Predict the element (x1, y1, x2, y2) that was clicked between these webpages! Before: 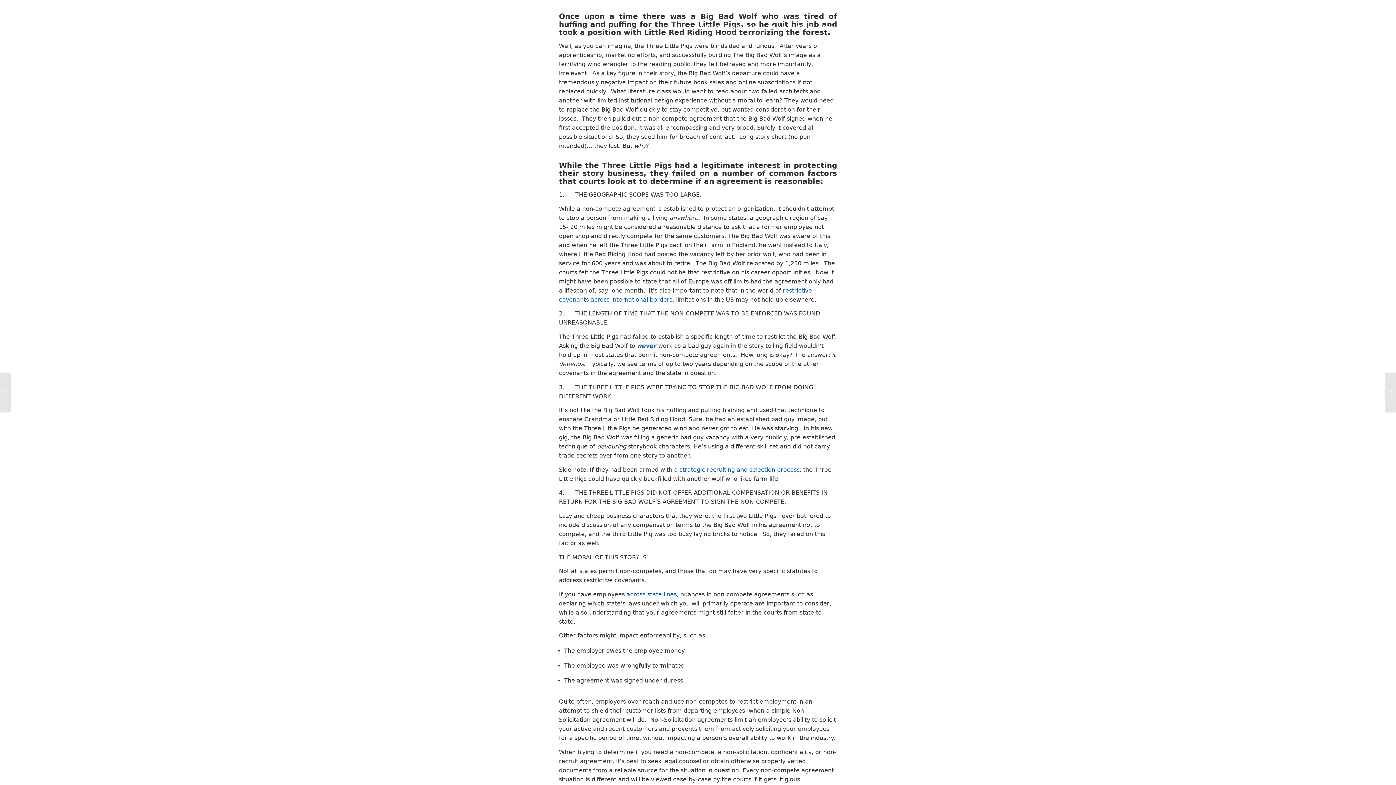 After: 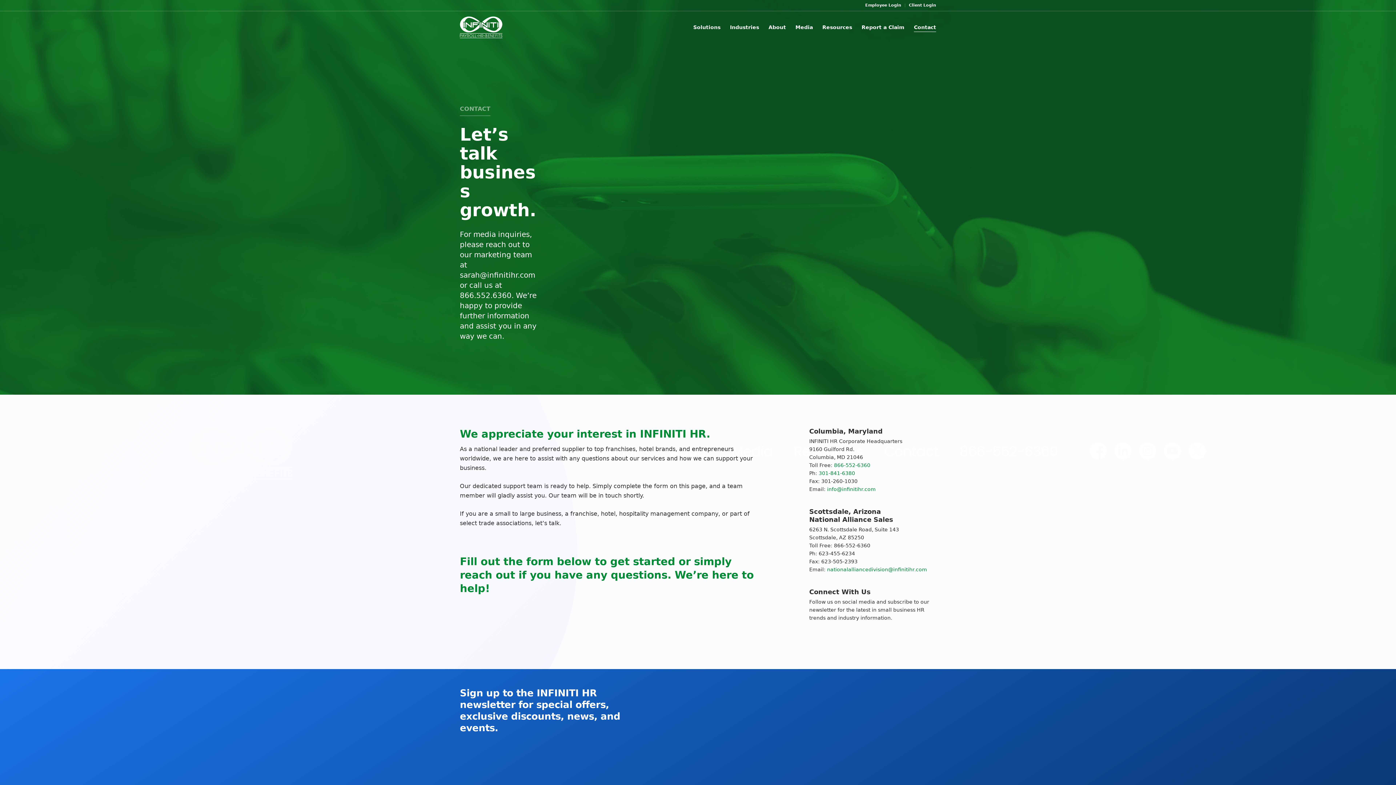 Action: bbox: (904, 10, 936, 43) label: Contact